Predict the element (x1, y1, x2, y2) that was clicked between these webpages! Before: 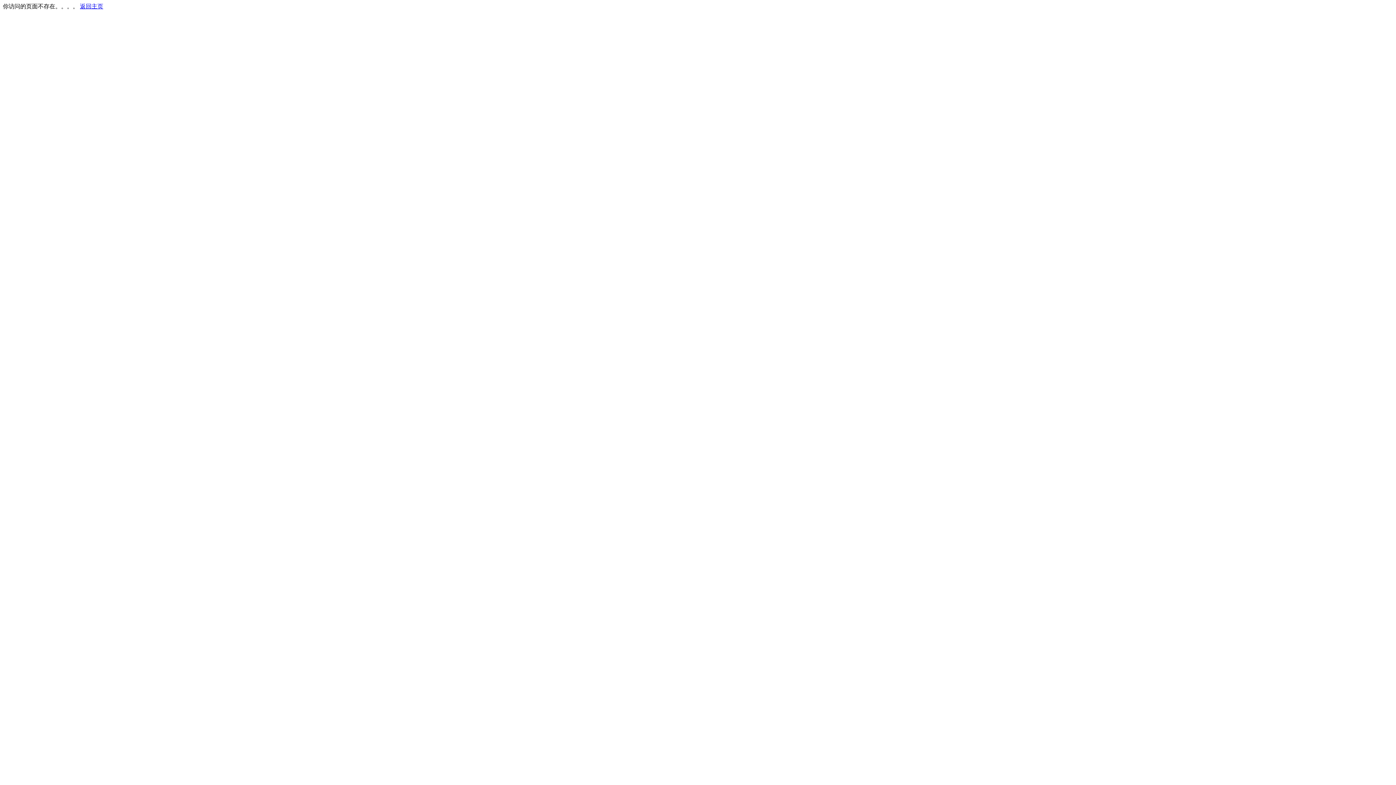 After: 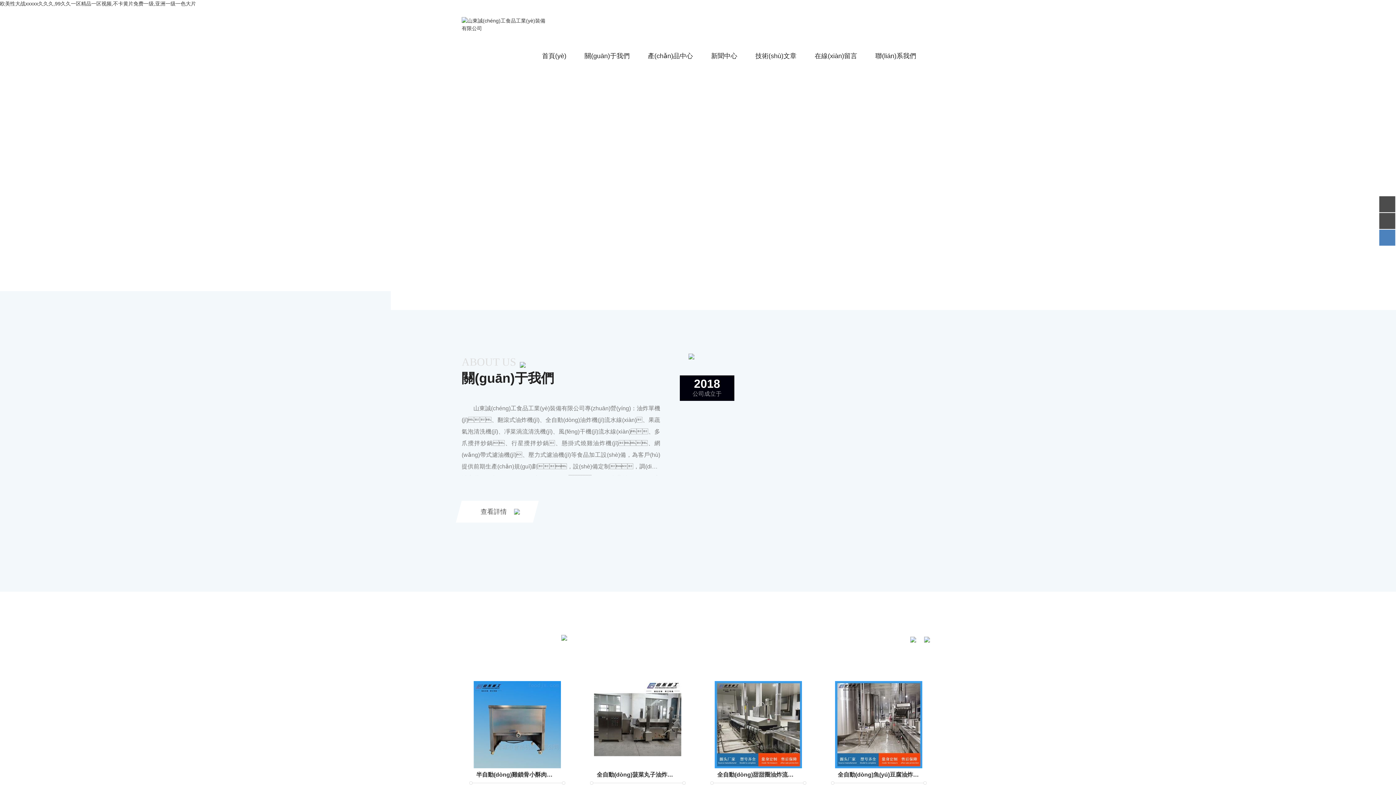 Action: label: 返回主页 bbox: (80, 3, 103, 9)